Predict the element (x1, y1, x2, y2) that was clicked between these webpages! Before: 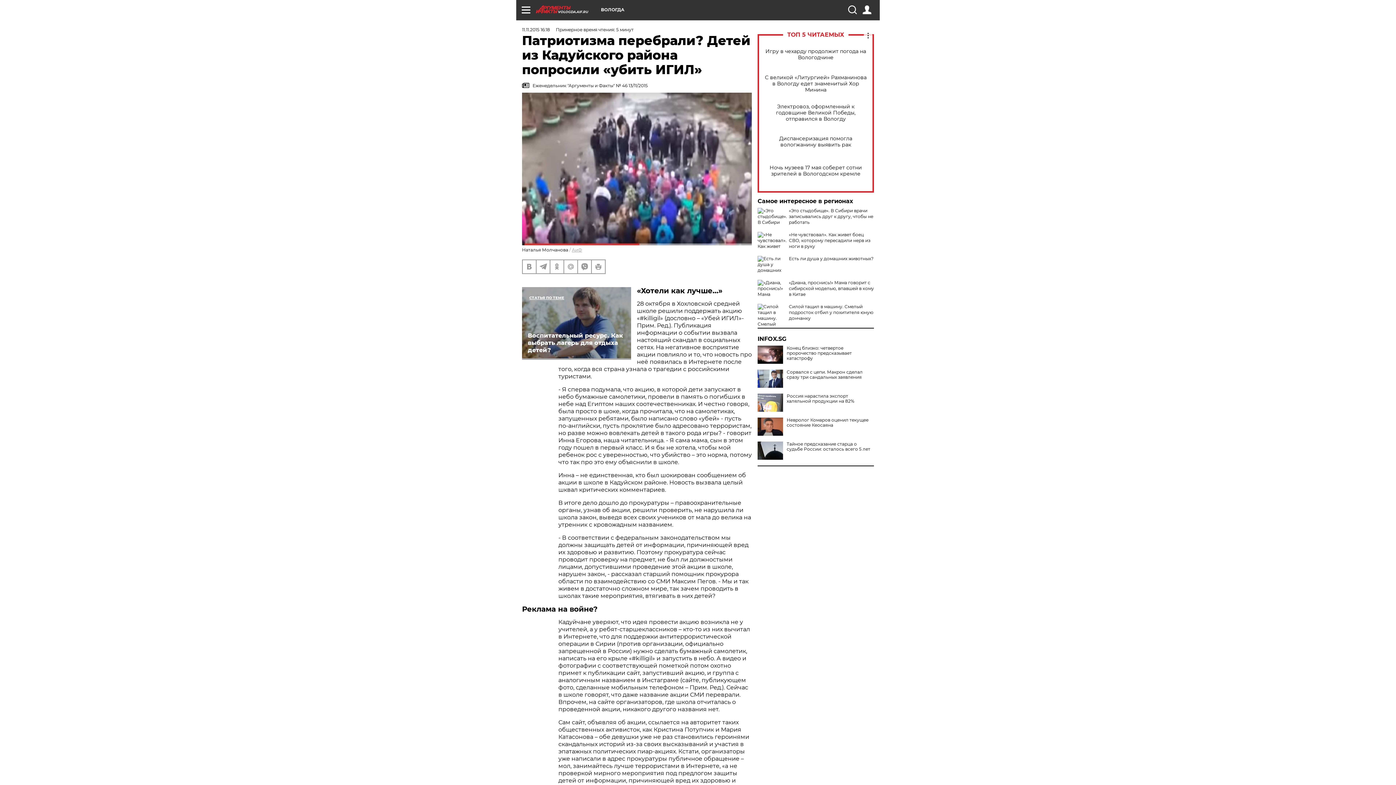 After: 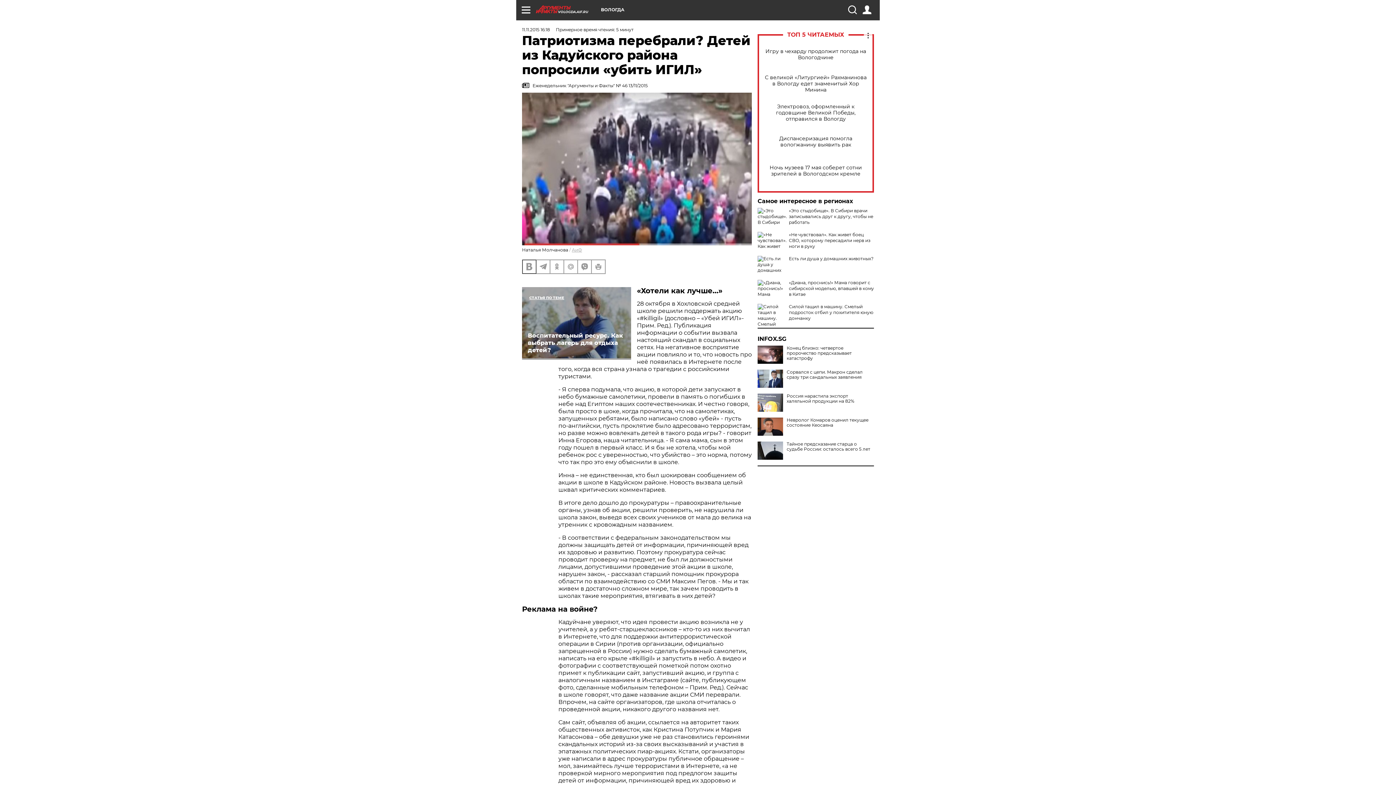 Action: bbox: (522, 260, 536, 273)